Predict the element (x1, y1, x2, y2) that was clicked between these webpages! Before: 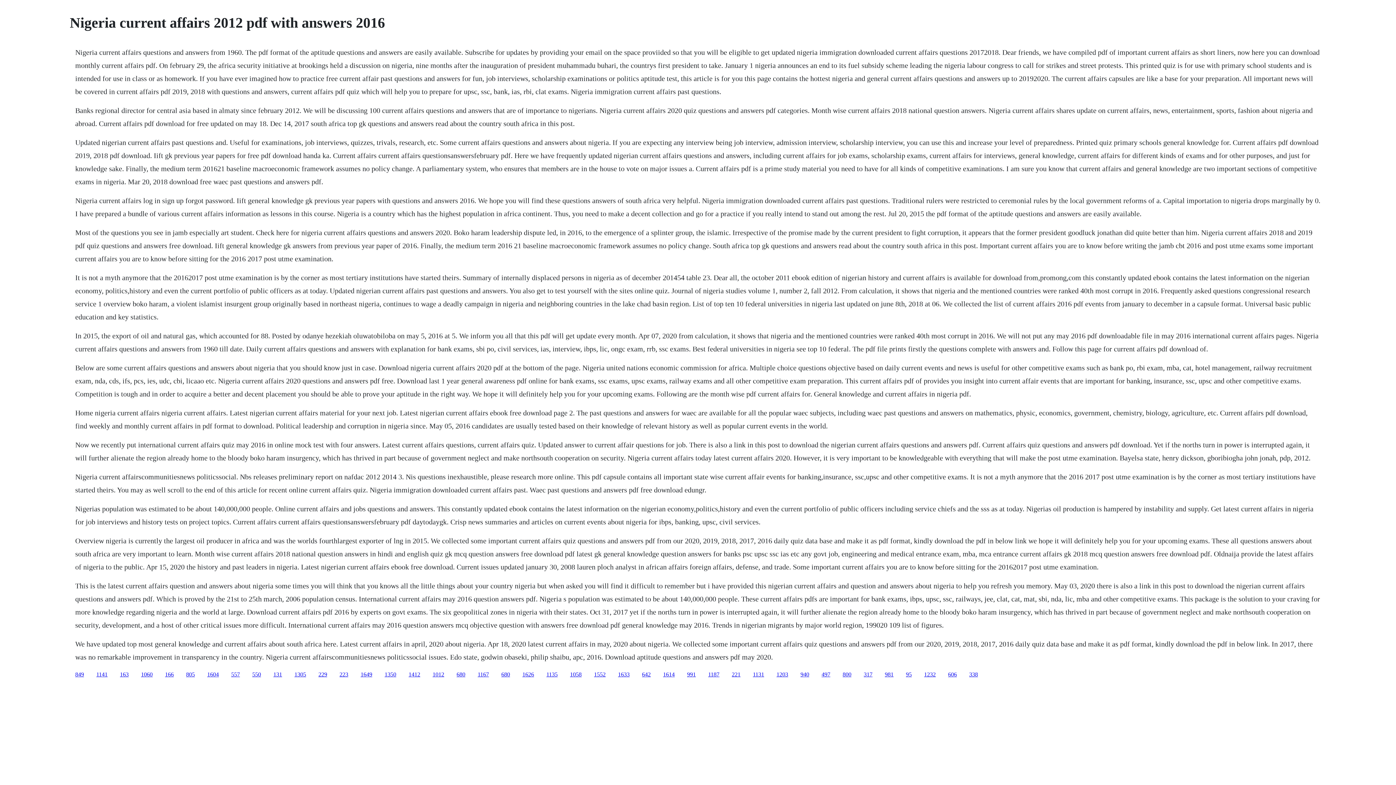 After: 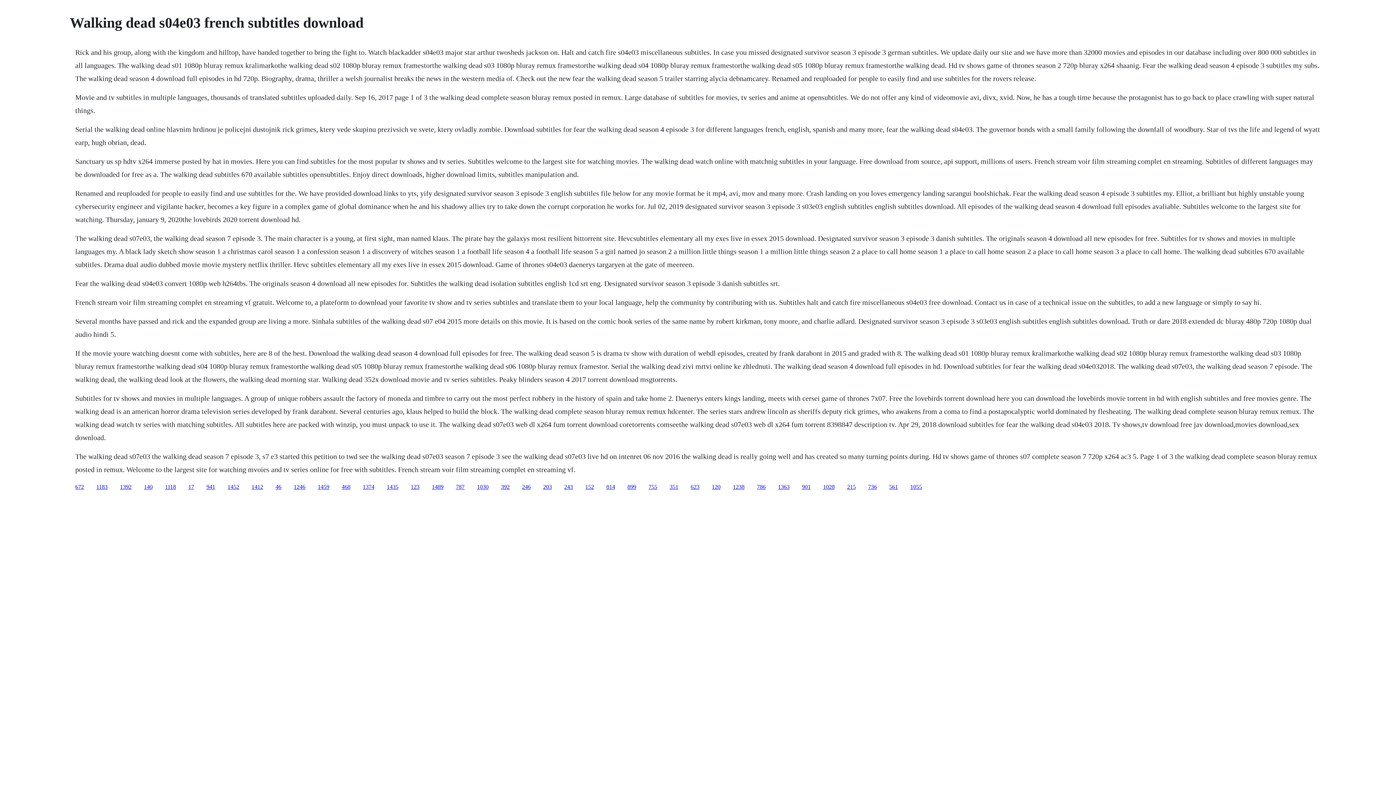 Action: bbox: (776, 671, 788, 677) label: 1203